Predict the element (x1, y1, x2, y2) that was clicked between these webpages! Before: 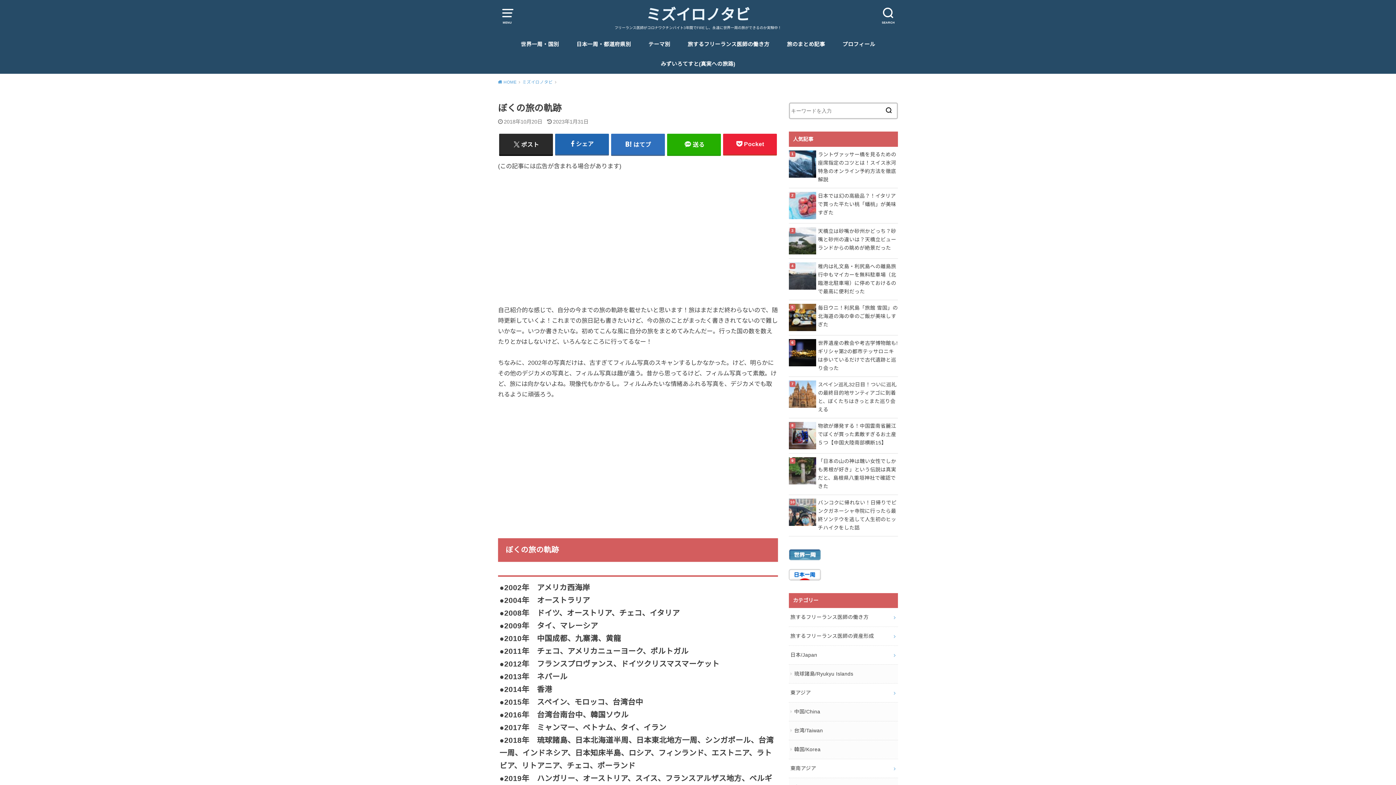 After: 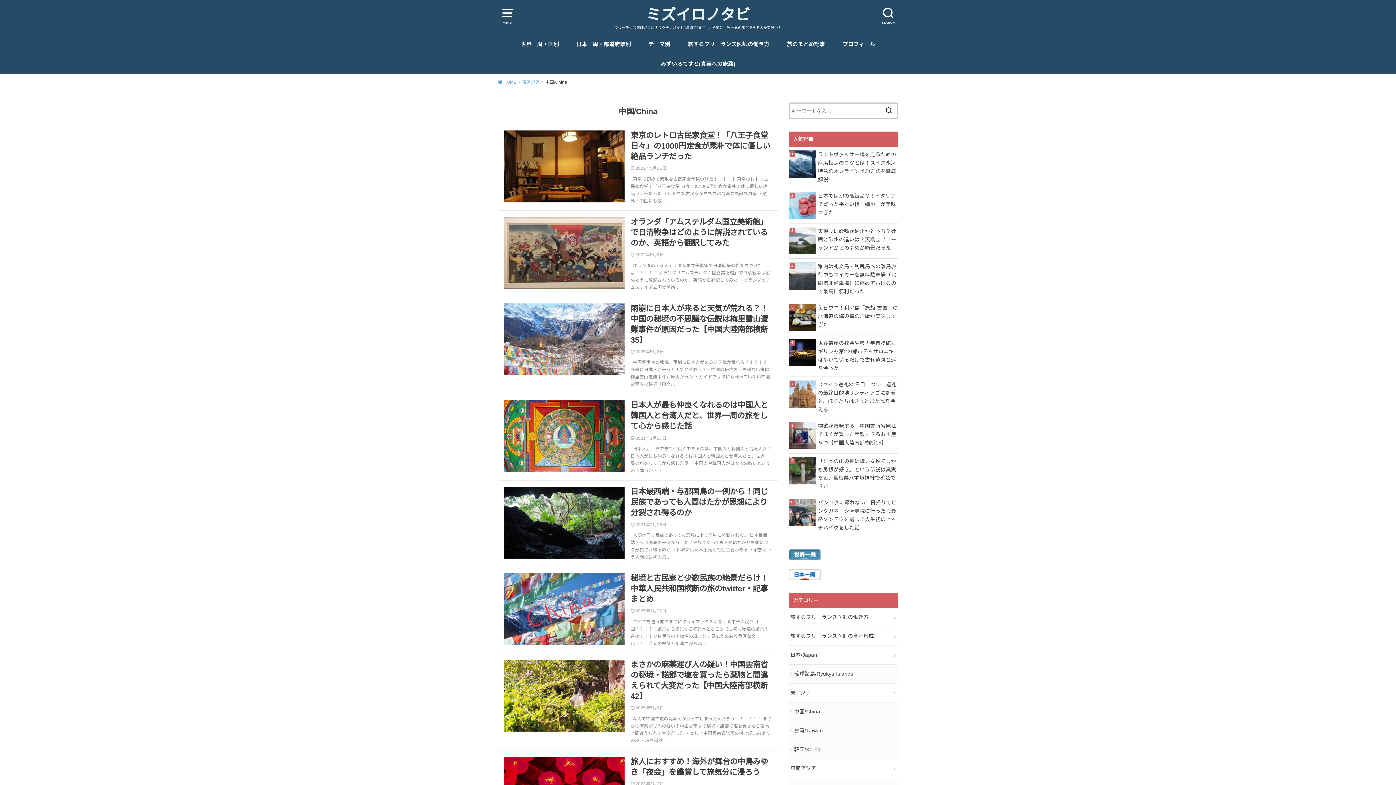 Action: bbox: (789, 703, 898, 721) label: 中国/China